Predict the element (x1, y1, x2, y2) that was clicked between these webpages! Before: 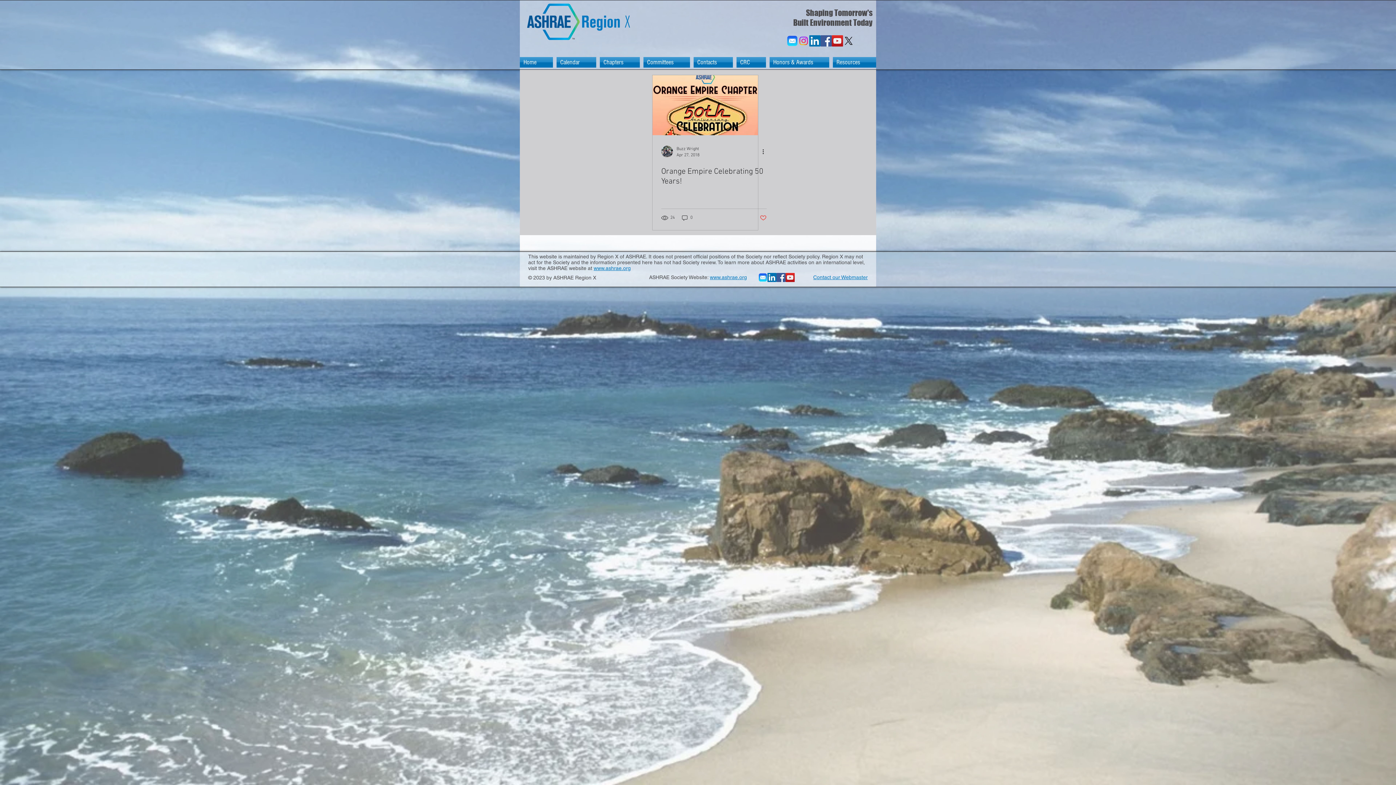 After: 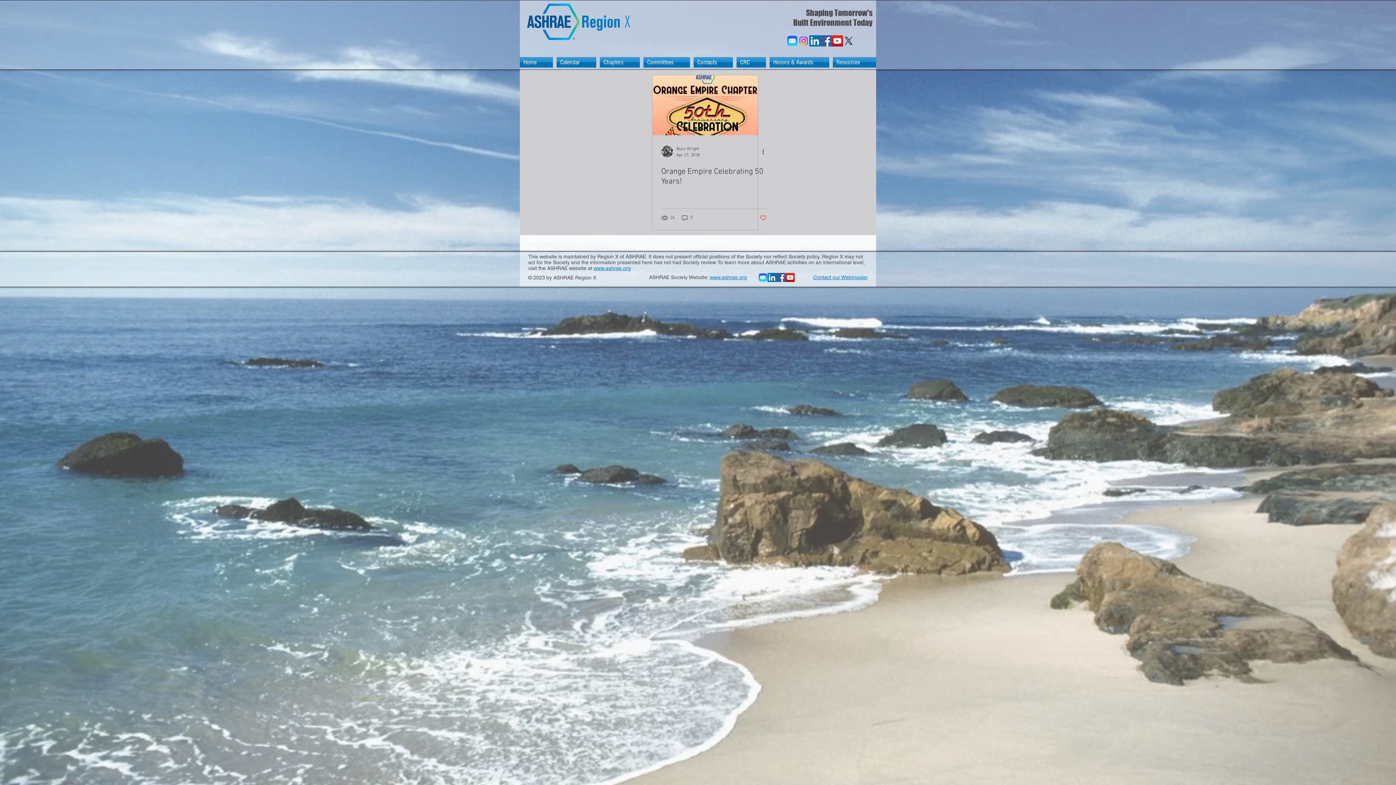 Action: label: Facebook bbox: (820, 35, 832, 46)